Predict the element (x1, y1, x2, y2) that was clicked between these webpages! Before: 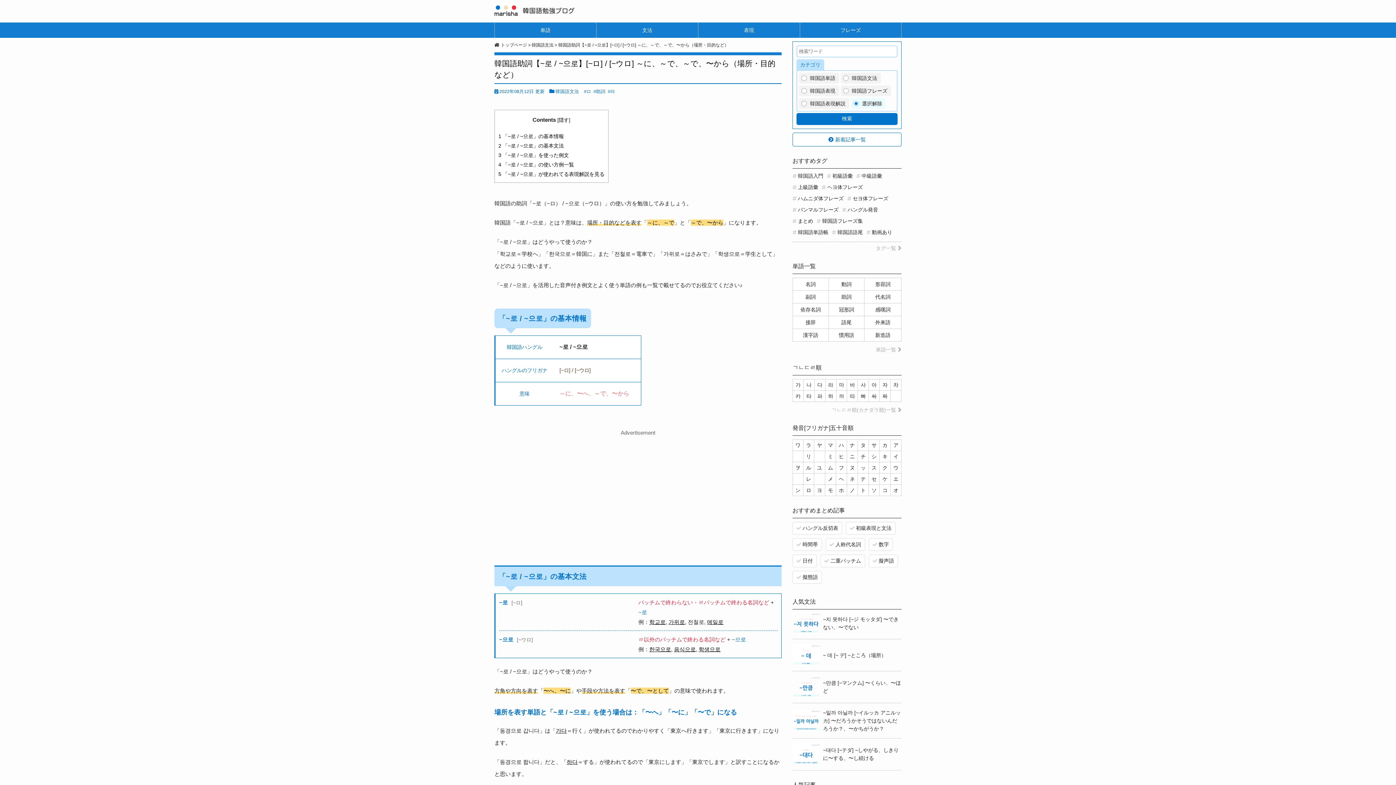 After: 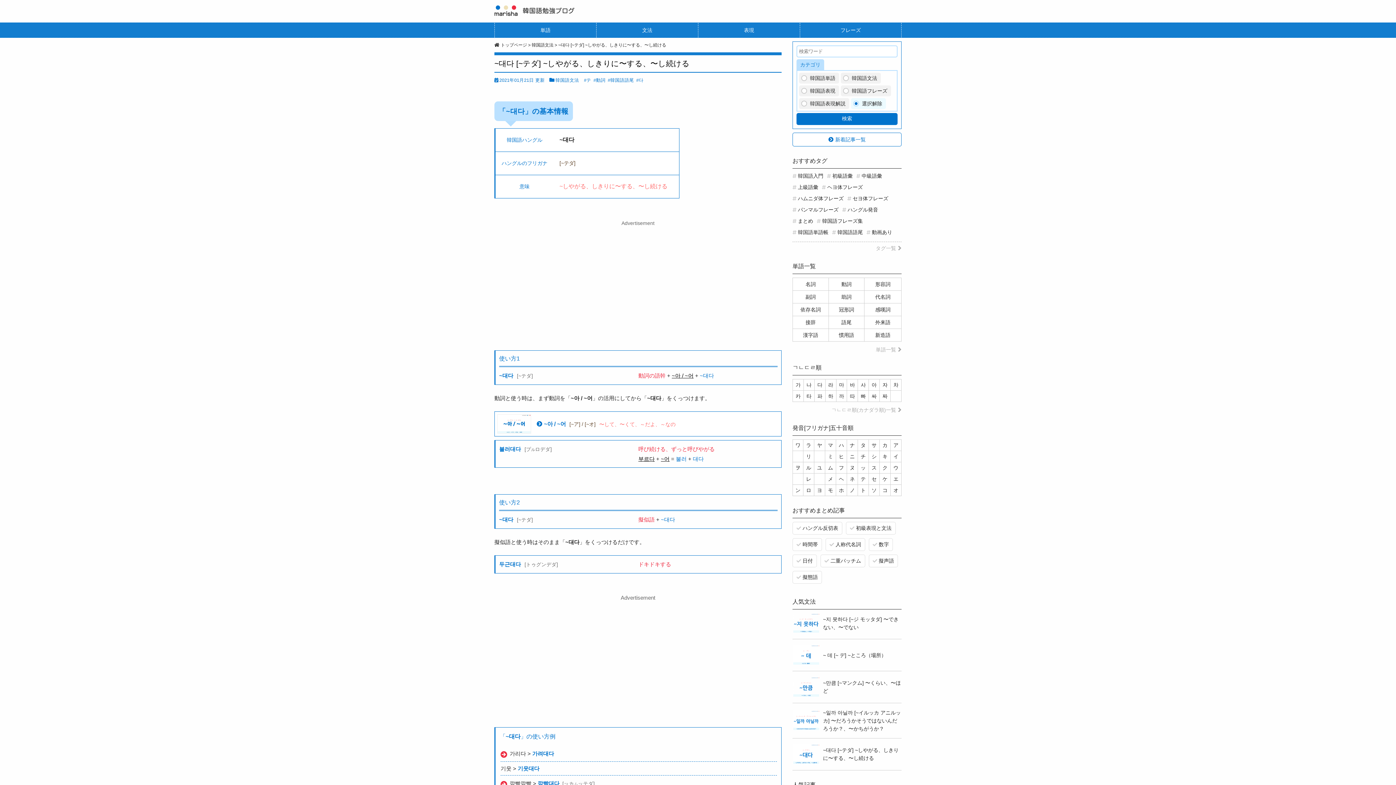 Action: label: ~대다 [~テダ] ~しやがる、しきりに〜する、〜し続ける bbox: (792, 744, 901, 764)